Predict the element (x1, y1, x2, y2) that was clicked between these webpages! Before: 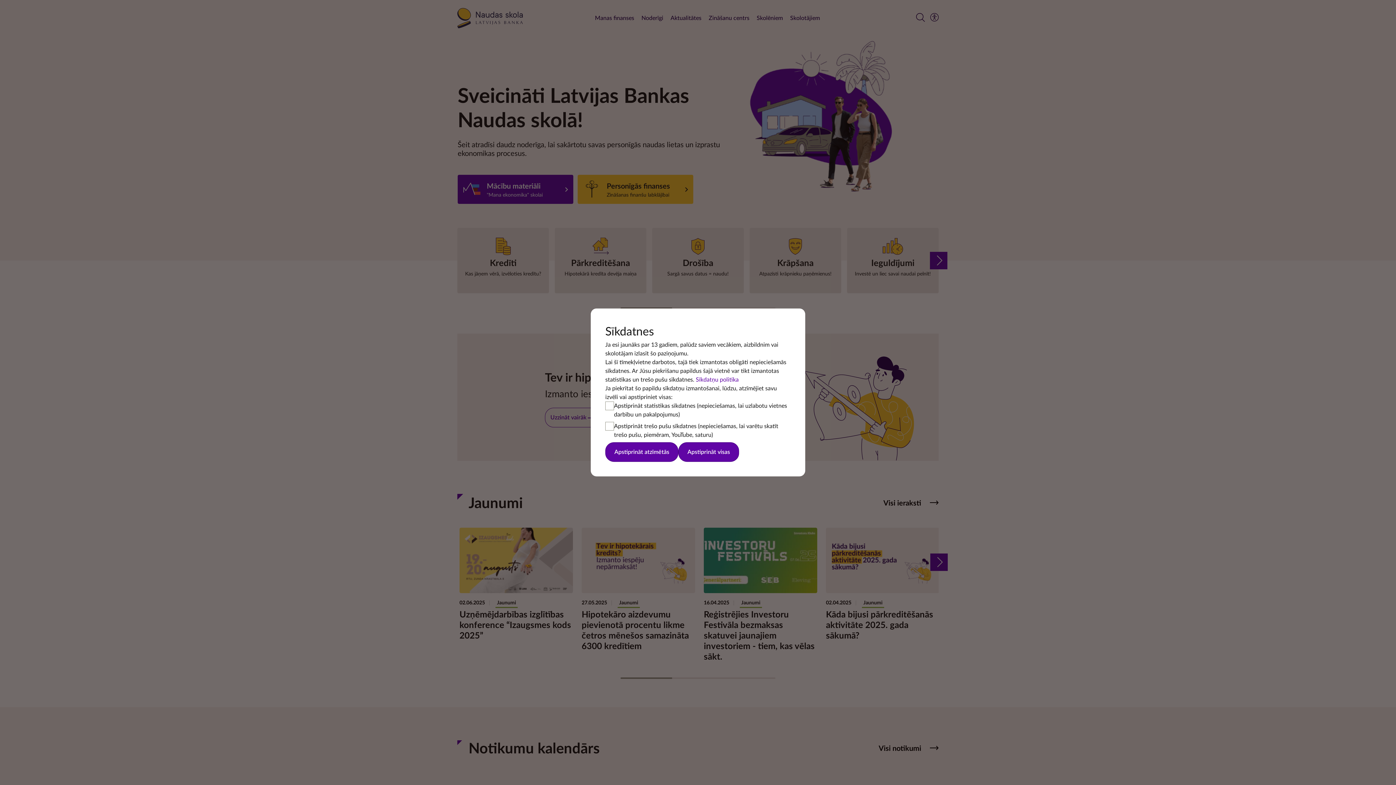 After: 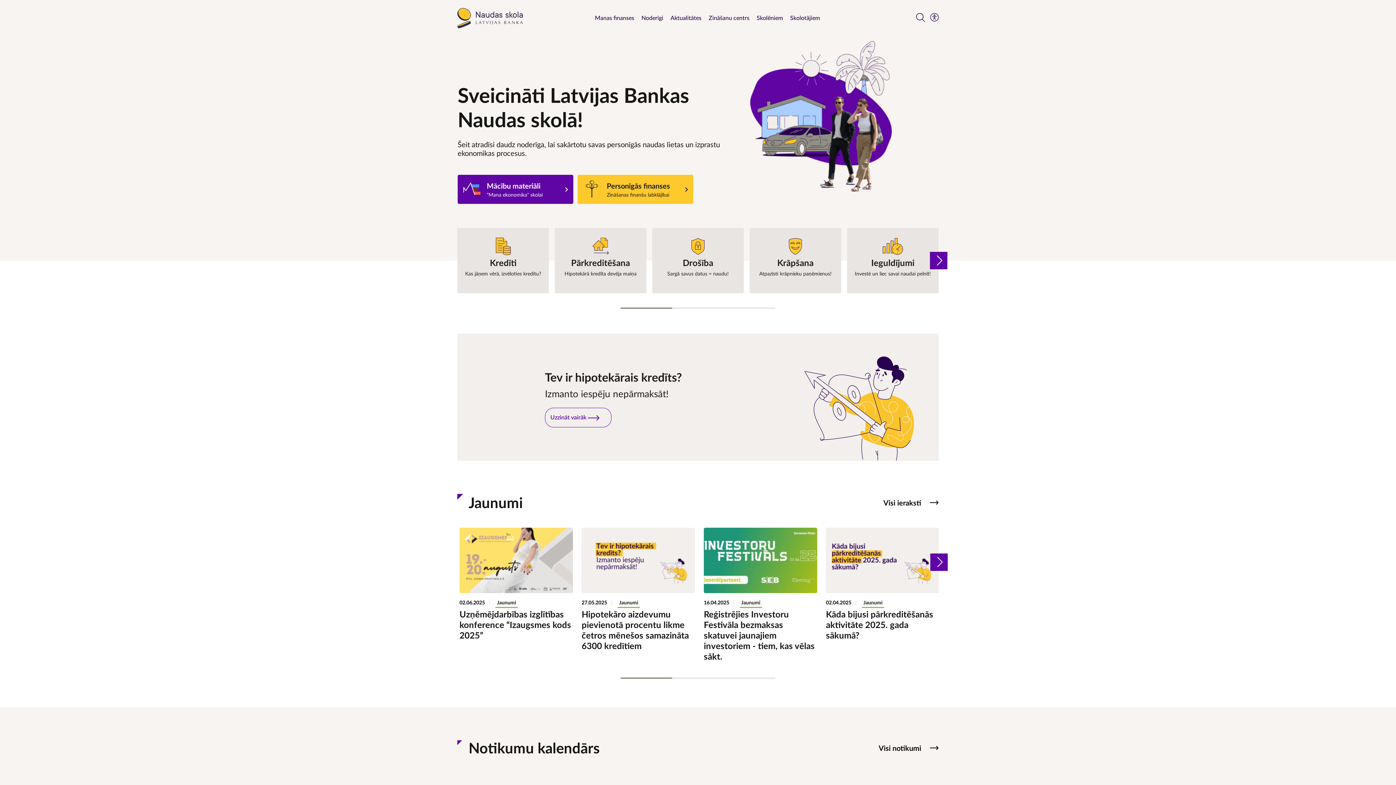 Action: bbox: (678, 442, 739, 462) label: Apstiprināt visas